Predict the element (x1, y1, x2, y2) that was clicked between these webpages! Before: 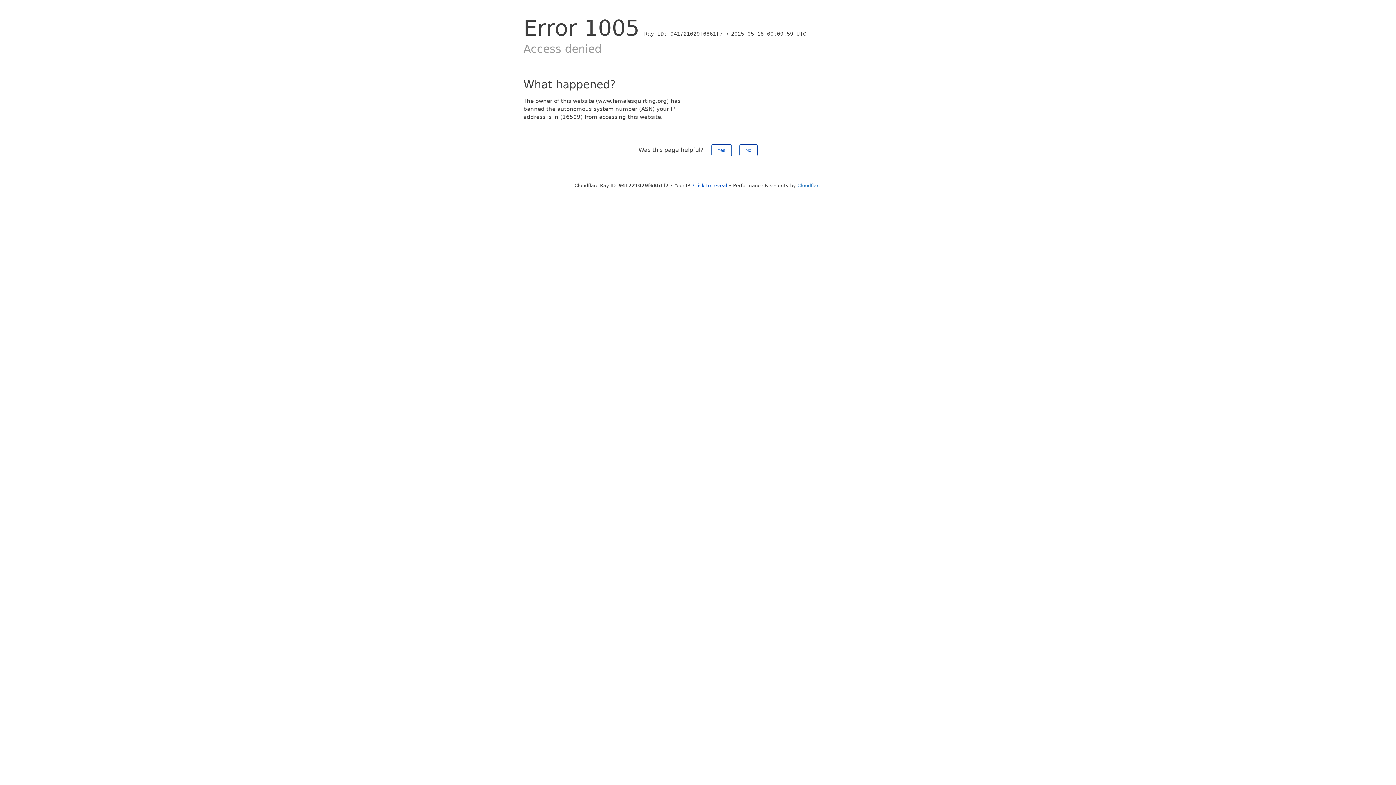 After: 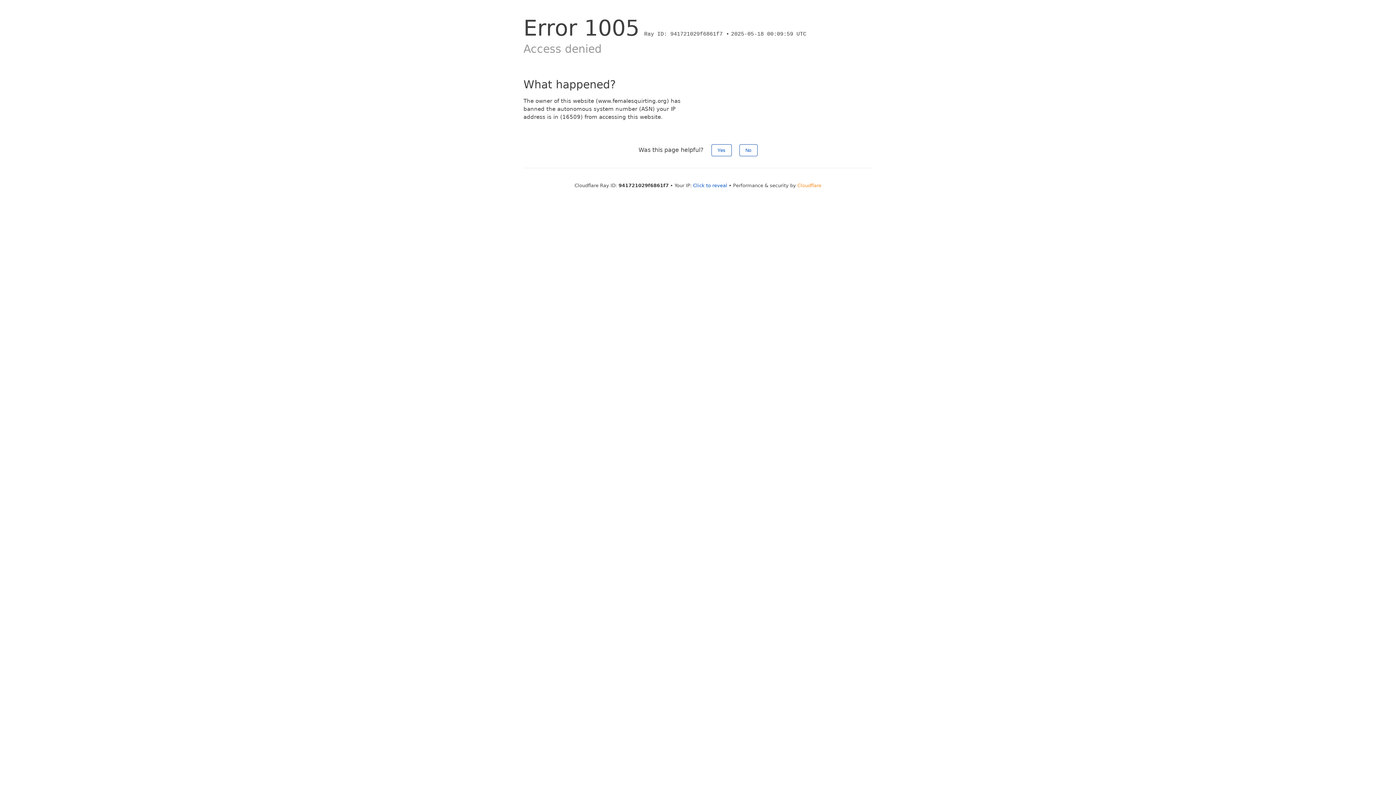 Action: label: Cloudflare bbox: (797, 182, 821, 188)